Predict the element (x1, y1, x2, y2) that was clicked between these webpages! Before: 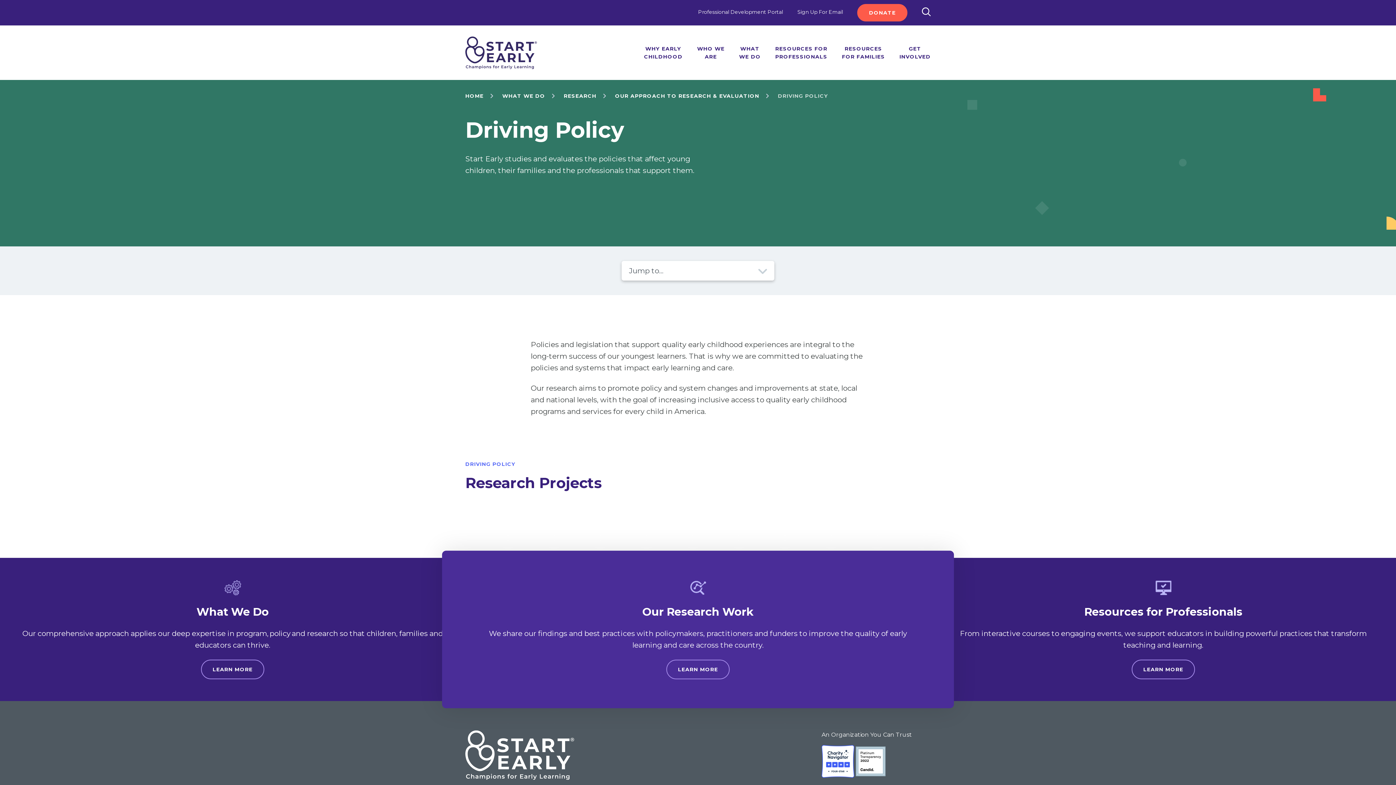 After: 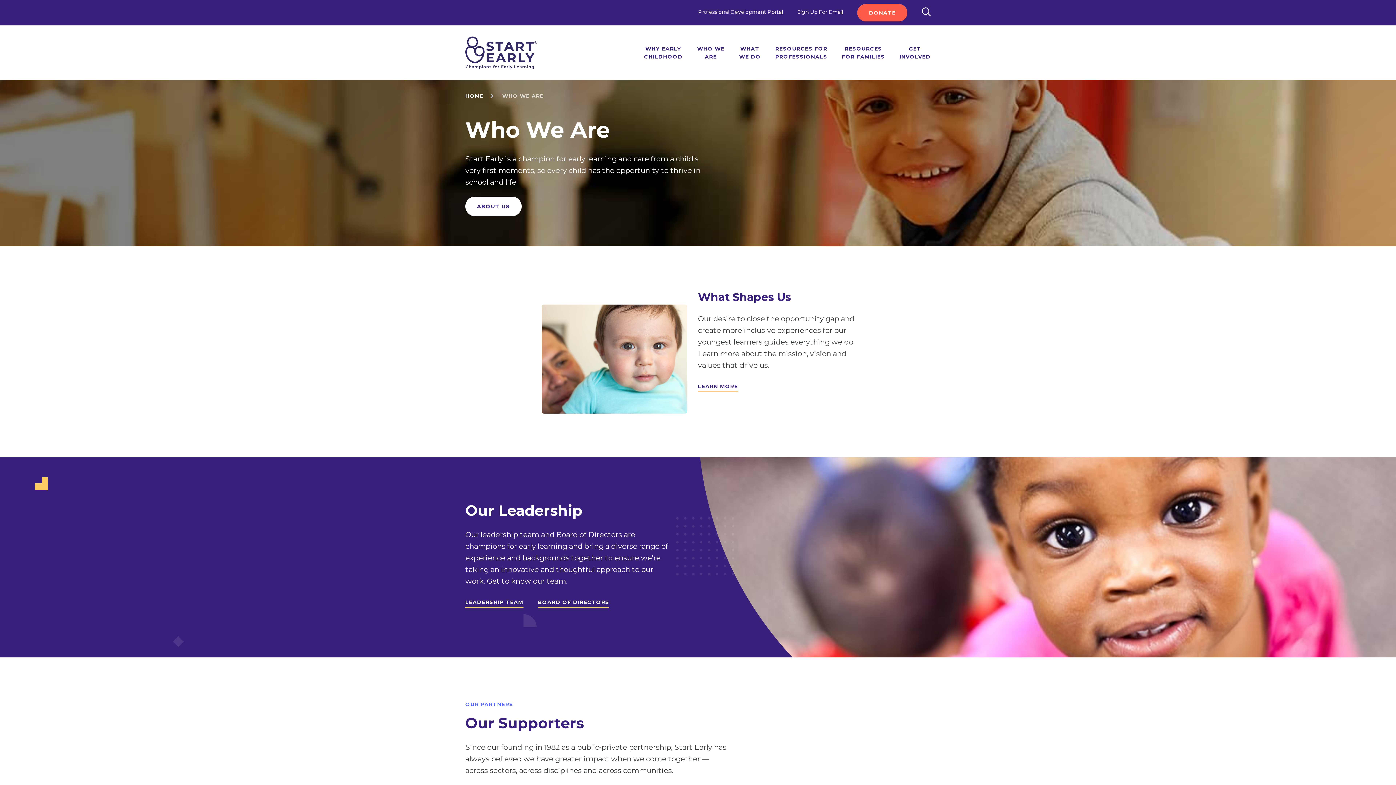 Action: label: WHO WE
ARE bbox: (690, 25, 732, 80)